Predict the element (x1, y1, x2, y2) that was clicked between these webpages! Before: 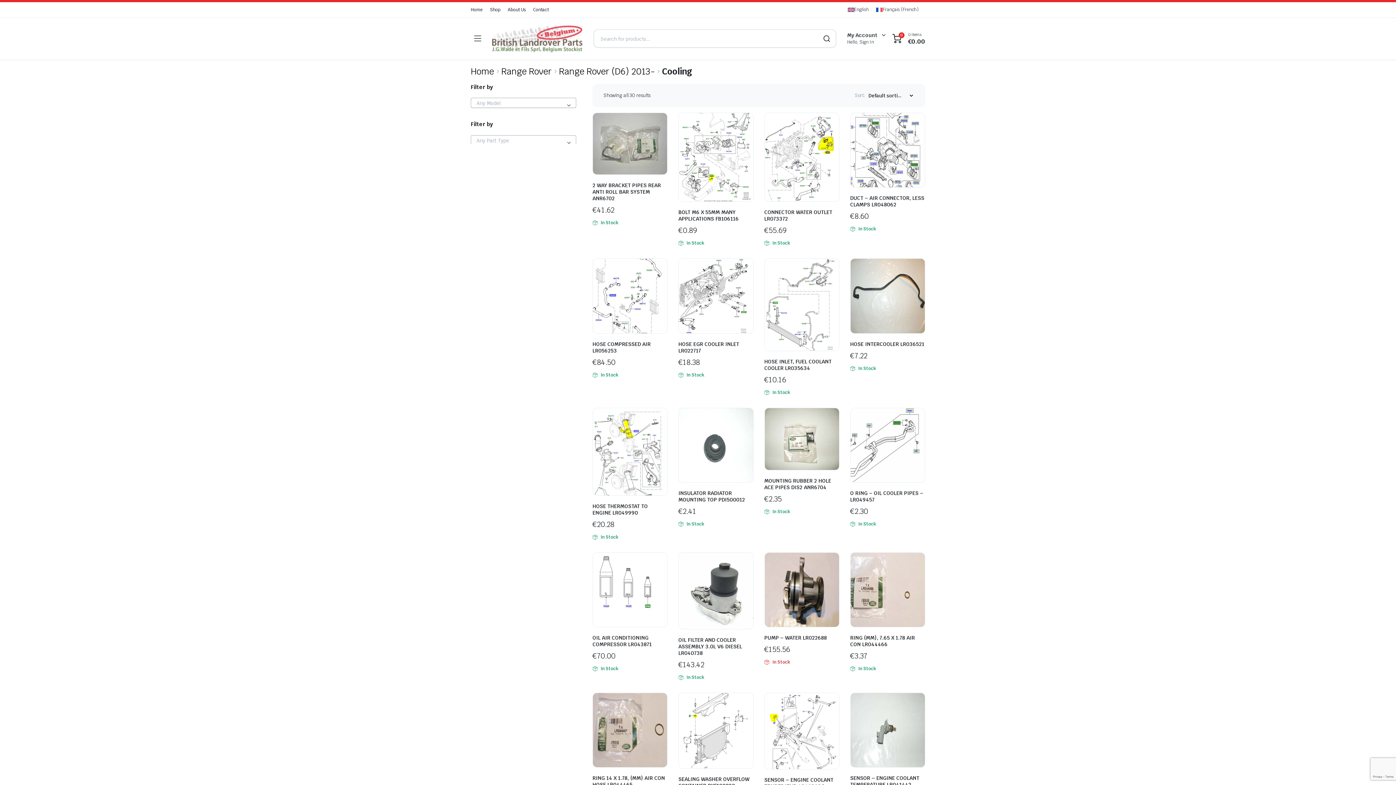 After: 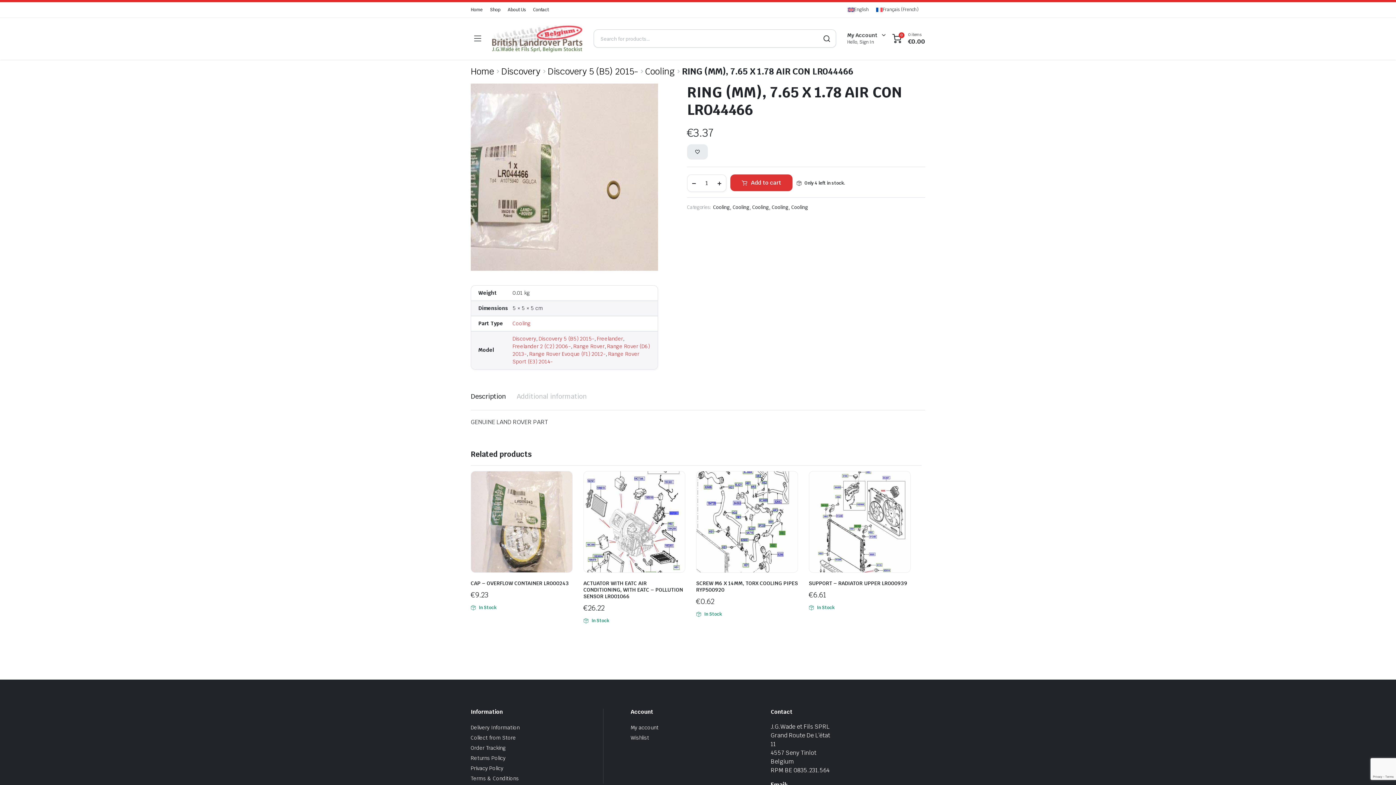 Action: bbox: (850, 585, 925, 593)